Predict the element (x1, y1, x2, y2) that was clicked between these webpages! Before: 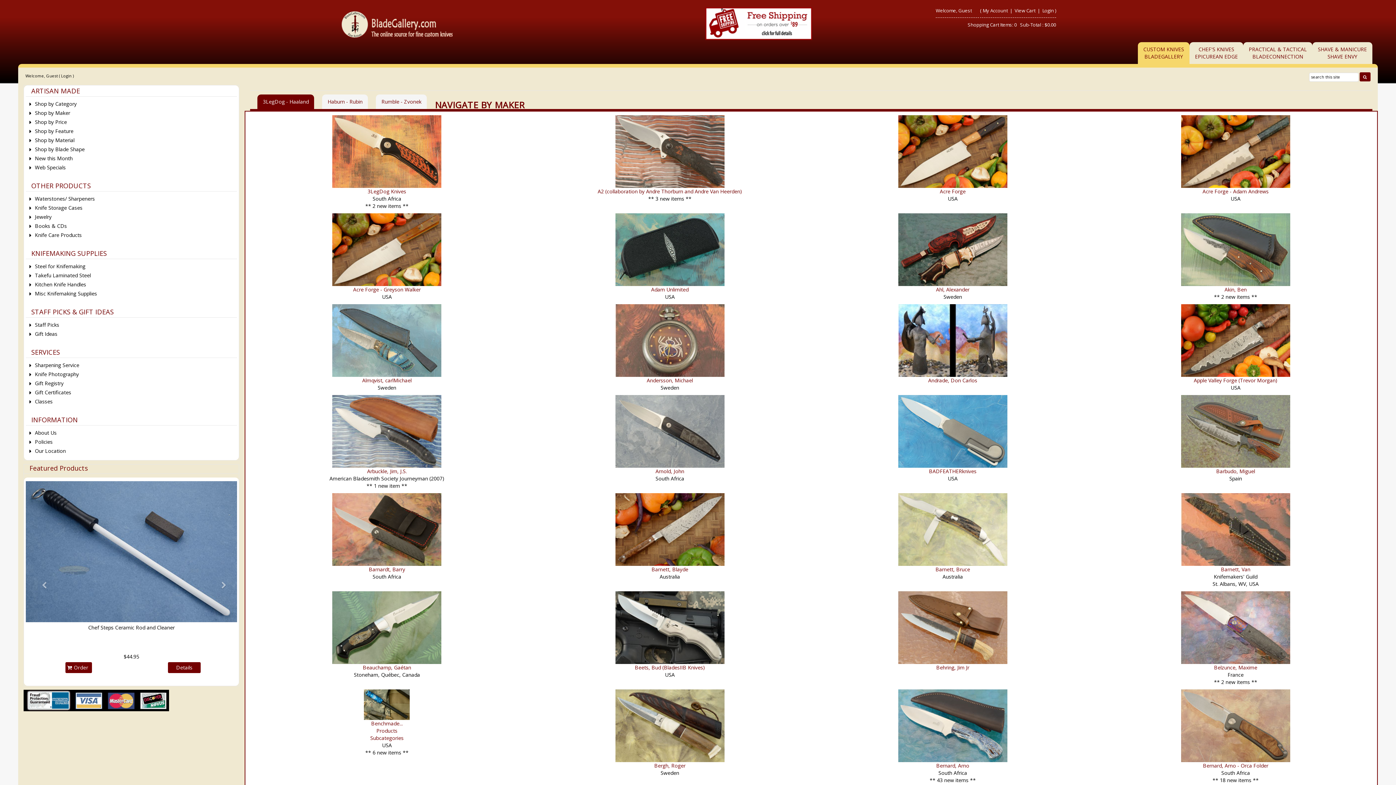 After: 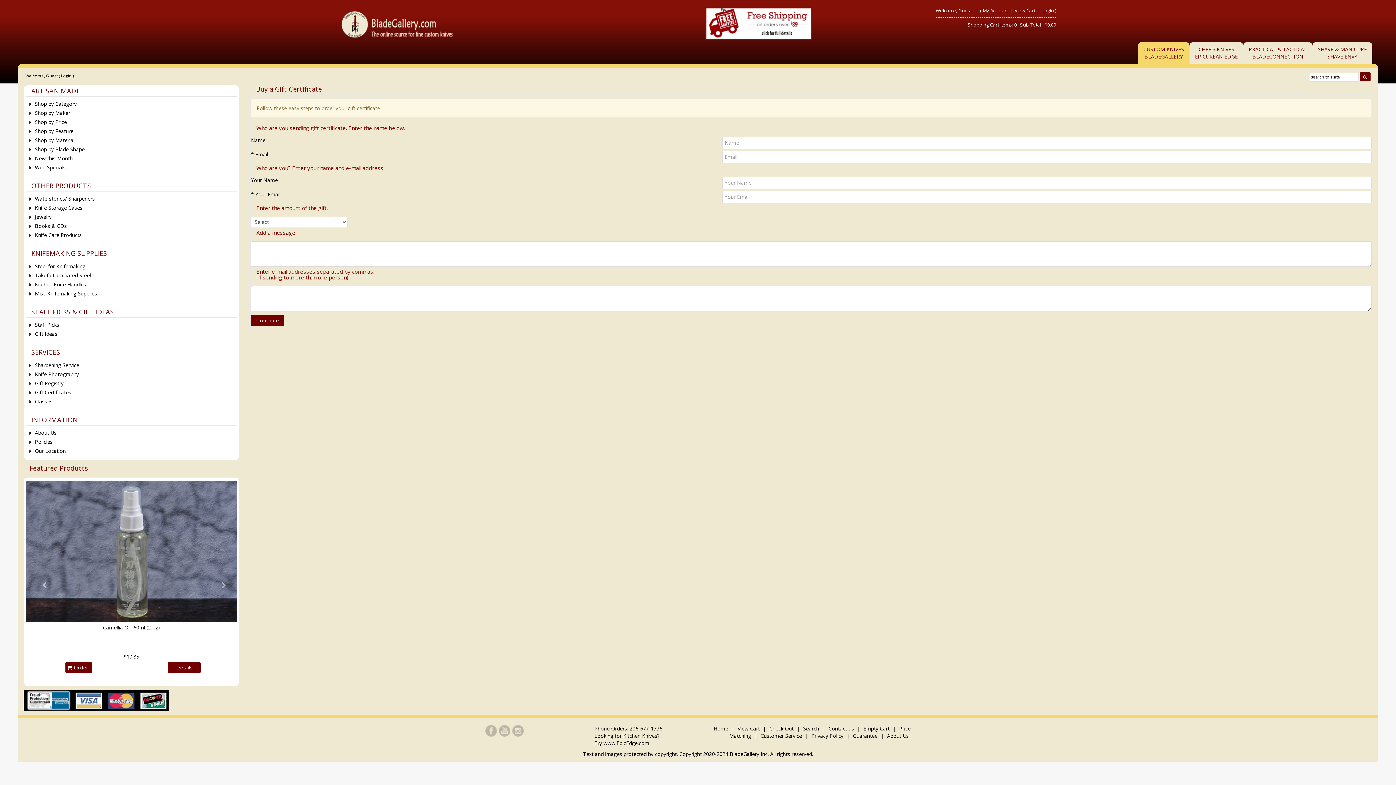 Action: bbox: (34, 389, 237, 396) label: Gift Certificates